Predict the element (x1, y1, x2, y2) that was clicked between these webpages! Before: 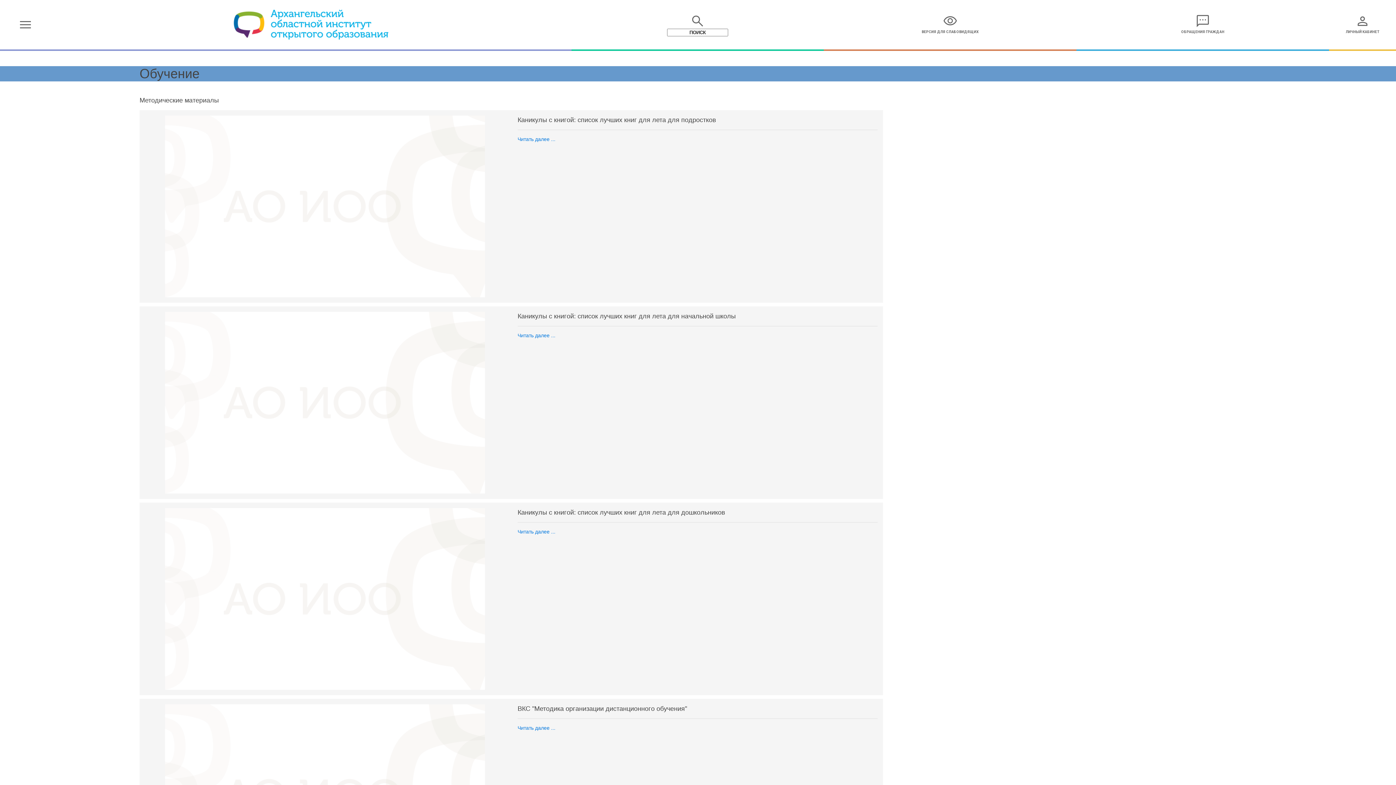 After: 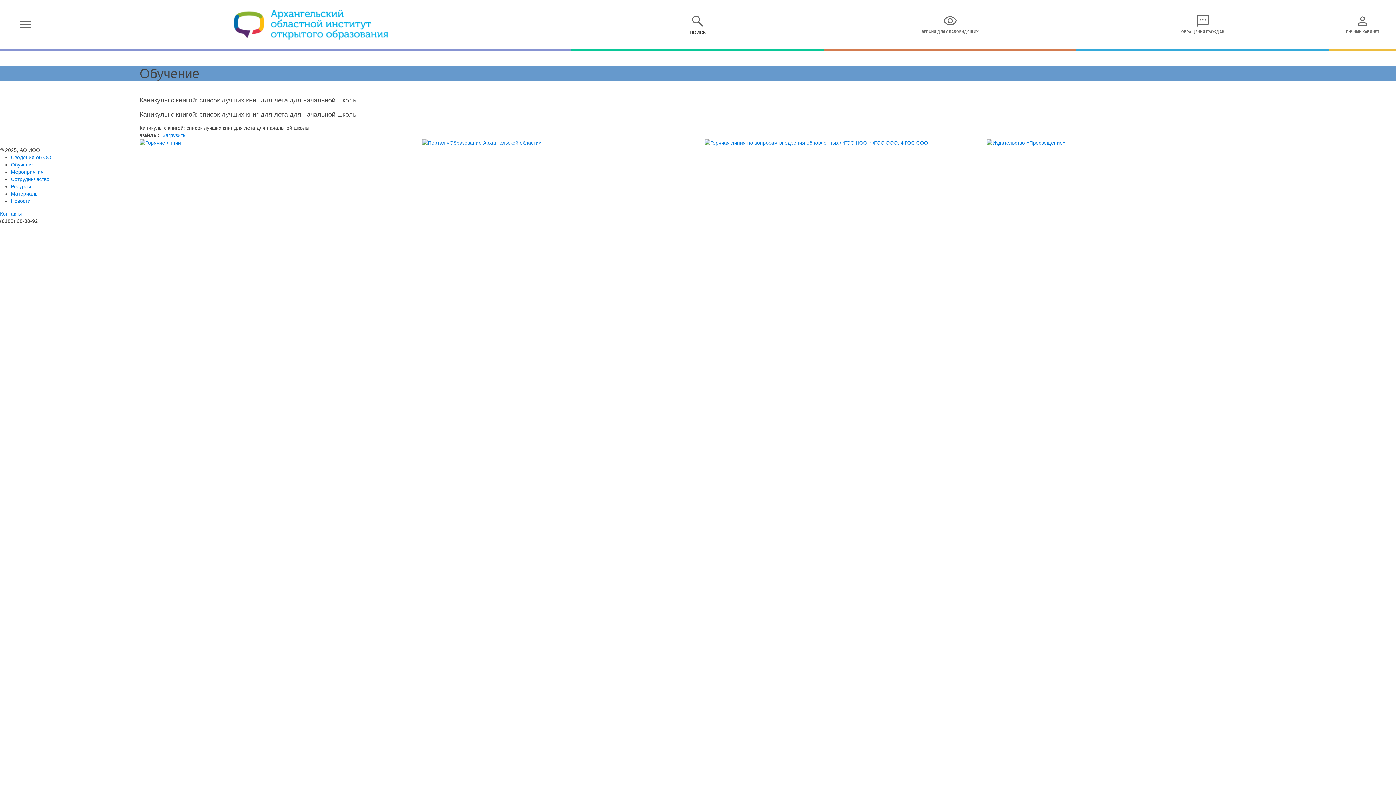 Action: label: Читать далее ... bbox: (517, 332, 555, 338)